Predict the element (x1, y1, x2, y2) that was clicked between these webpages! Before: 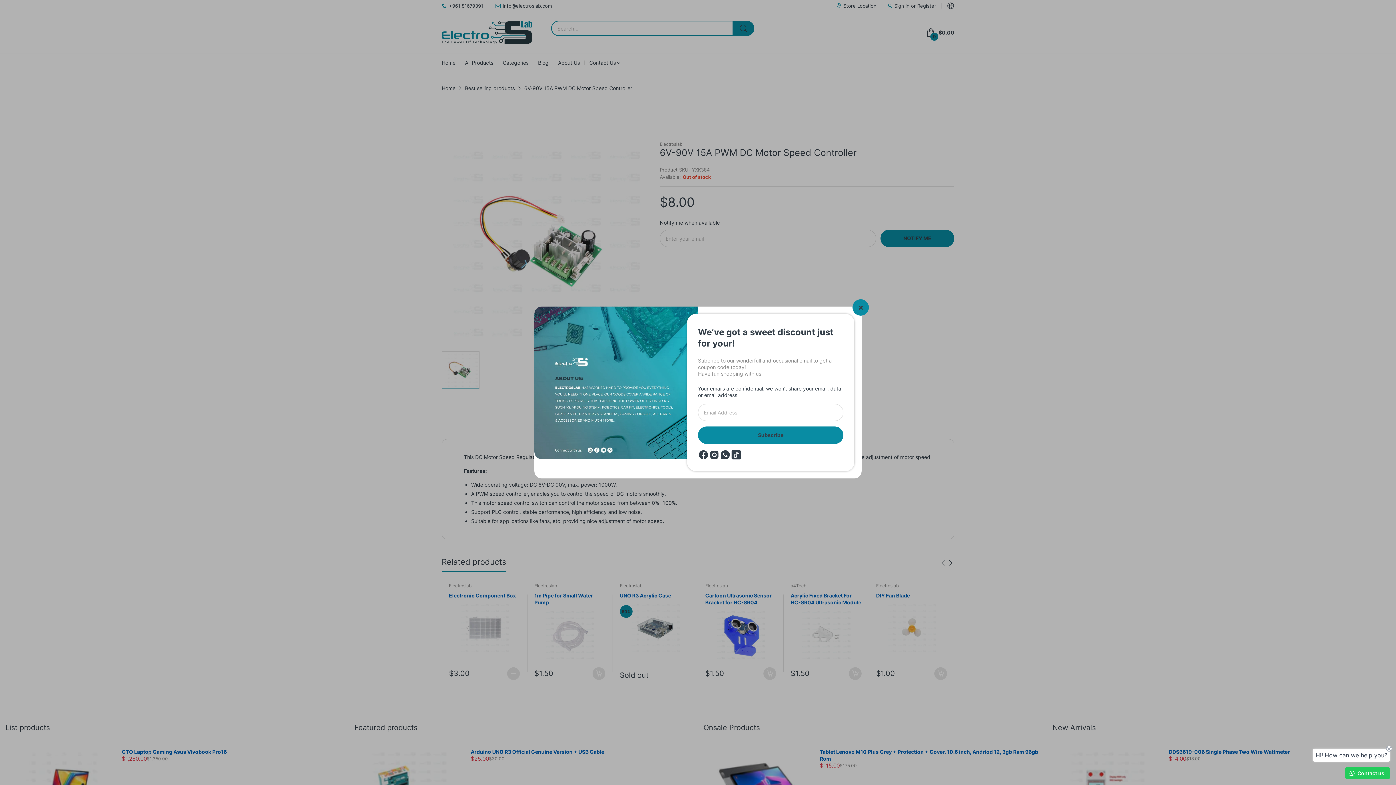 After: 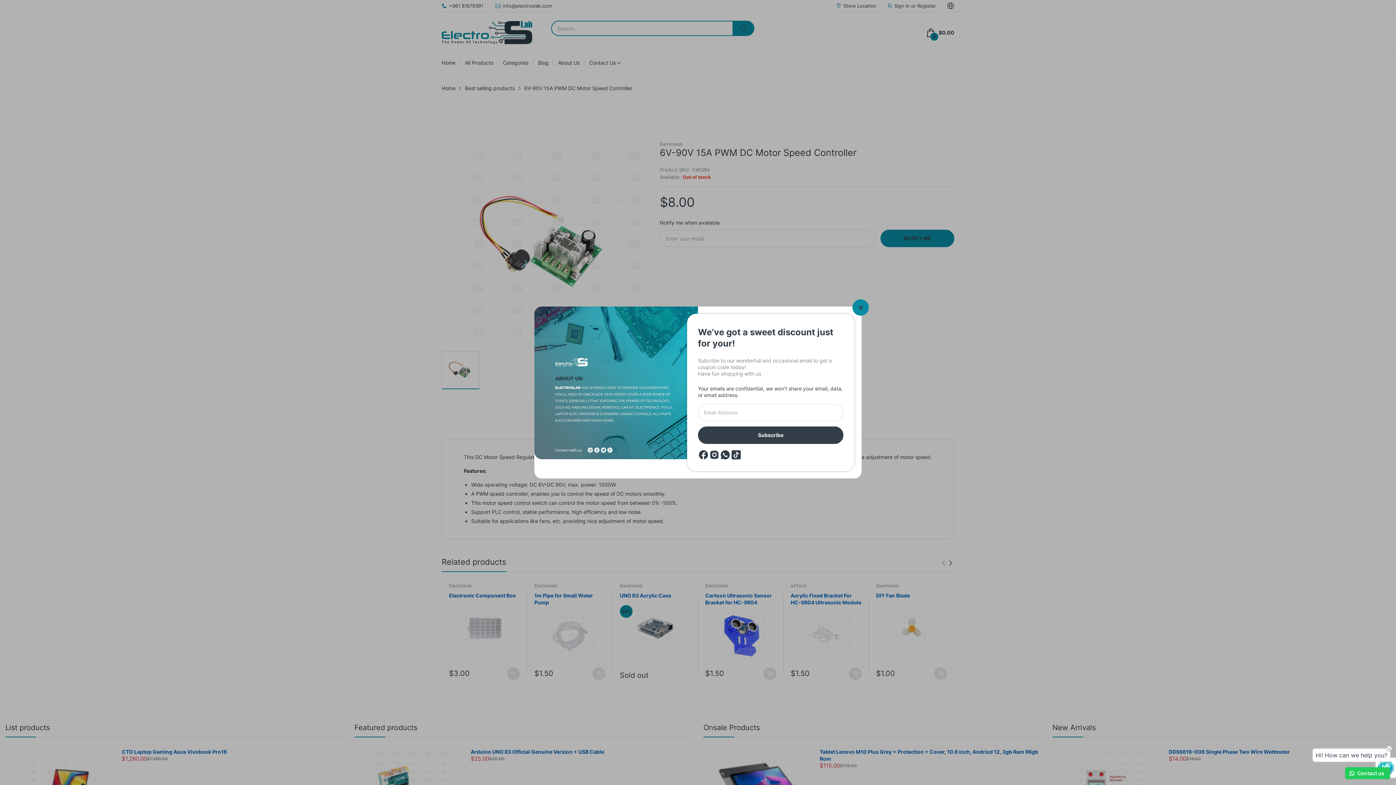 Action: label: Subscribe bbox: (698, 426, 843, 444)